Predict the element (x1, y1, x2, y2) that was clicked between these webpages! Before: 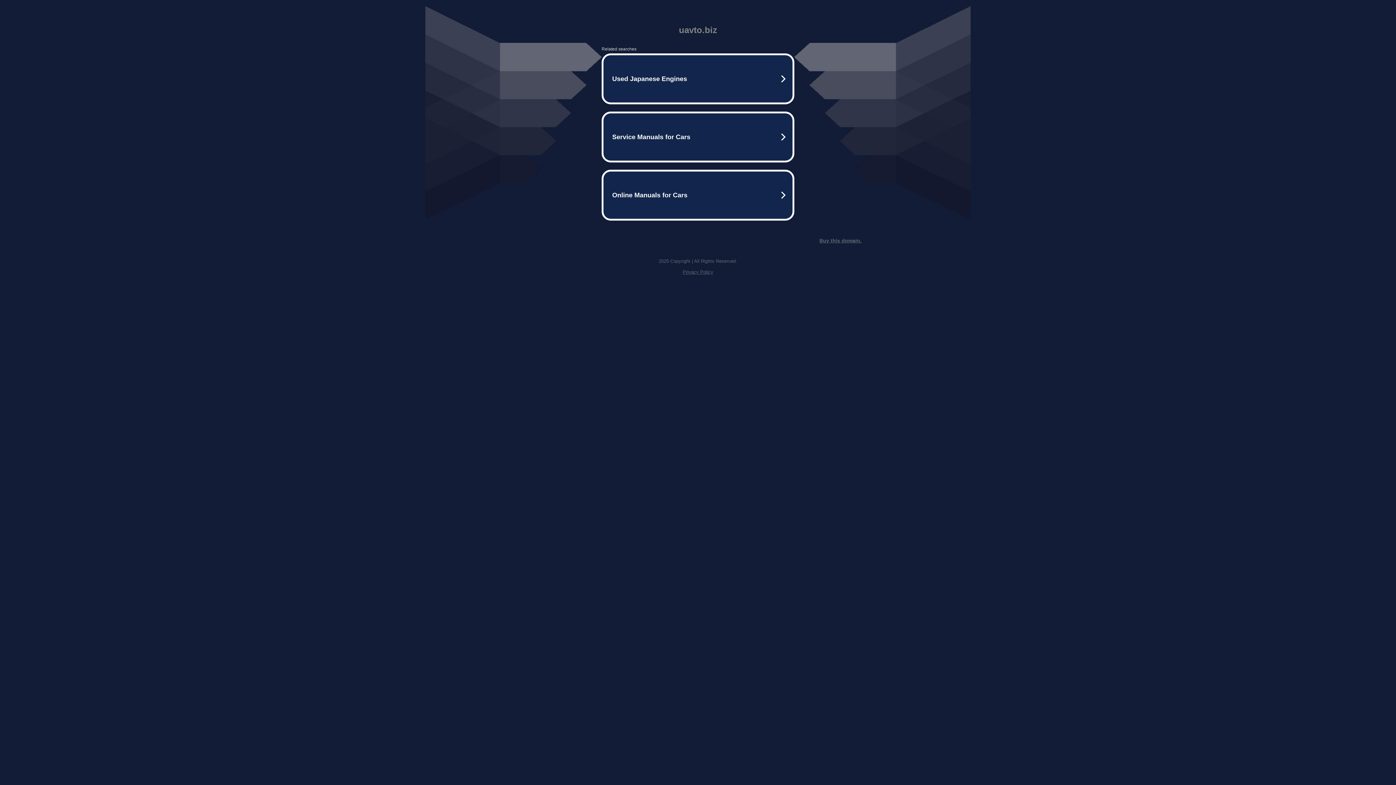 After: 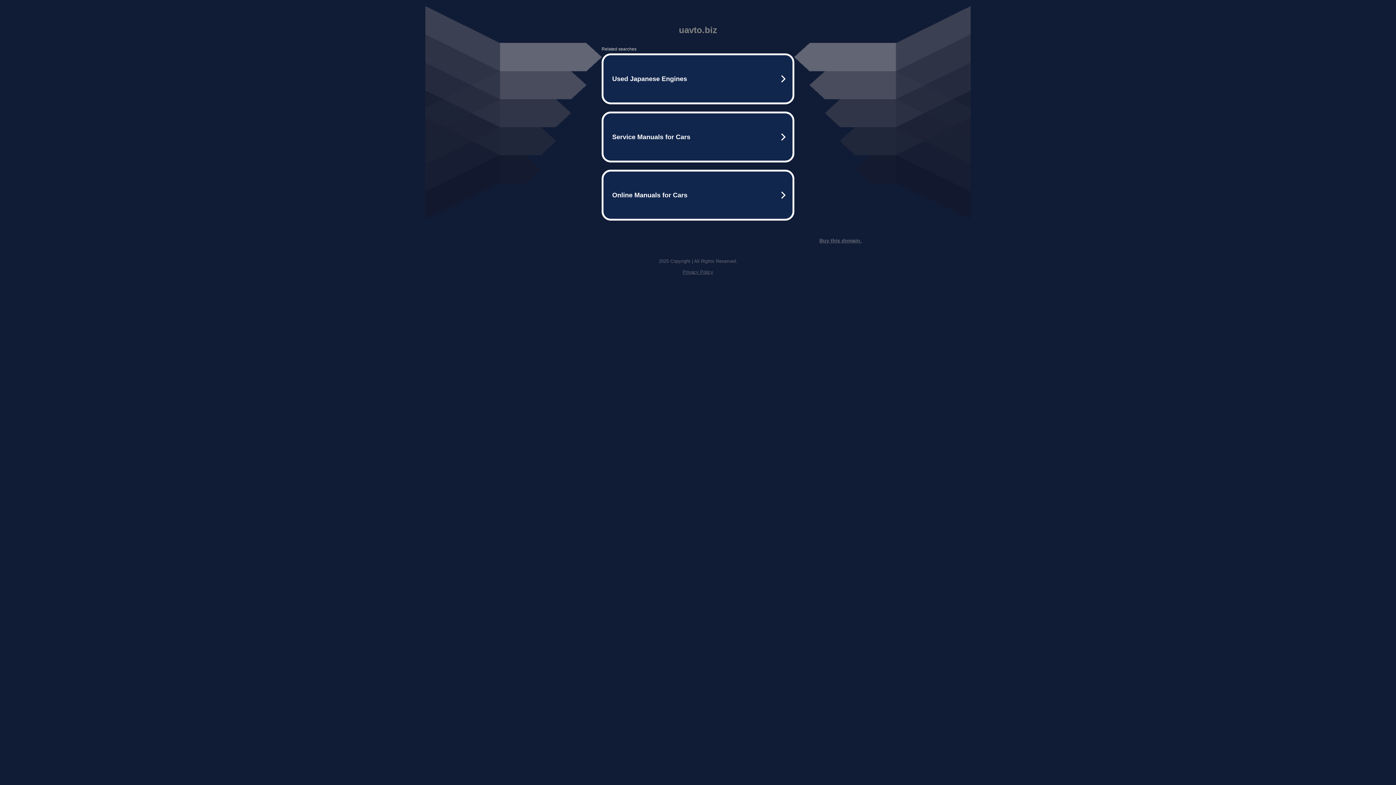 Action: label: Buy this domain. bbox: (819, 237, 861, 243)